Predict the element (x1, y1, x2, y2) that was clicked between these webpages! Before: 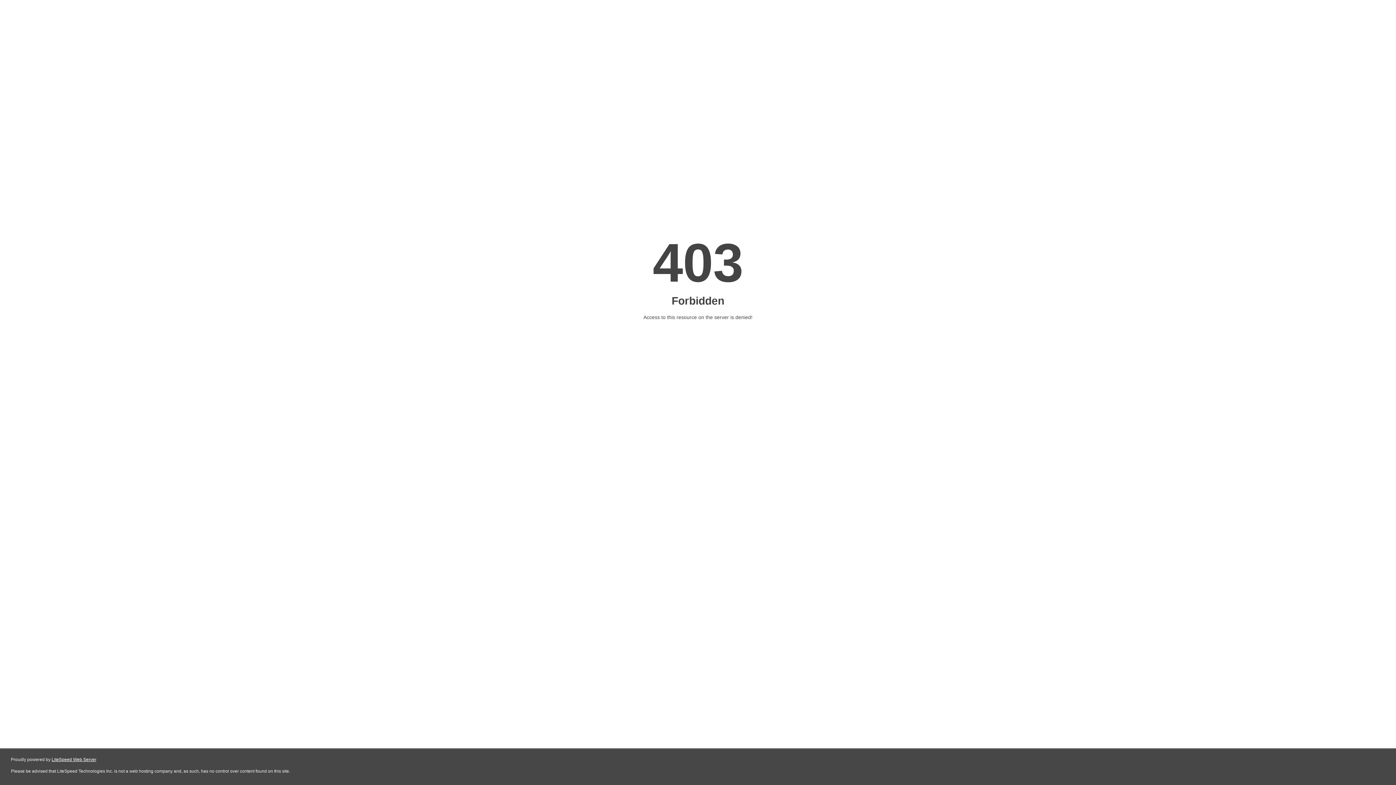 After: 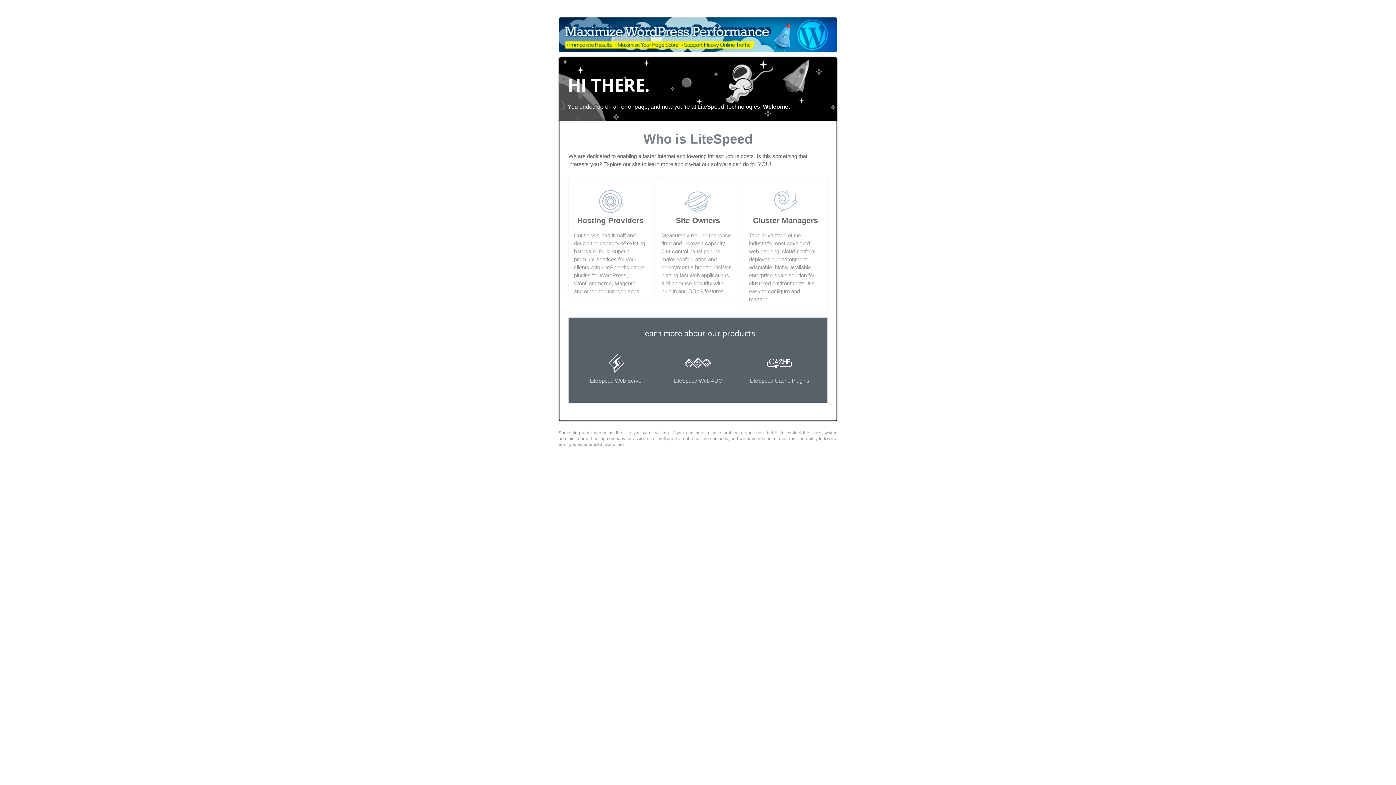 Action: label: LiteSpeed Web Server bbox: (51, 757, 96, 762)